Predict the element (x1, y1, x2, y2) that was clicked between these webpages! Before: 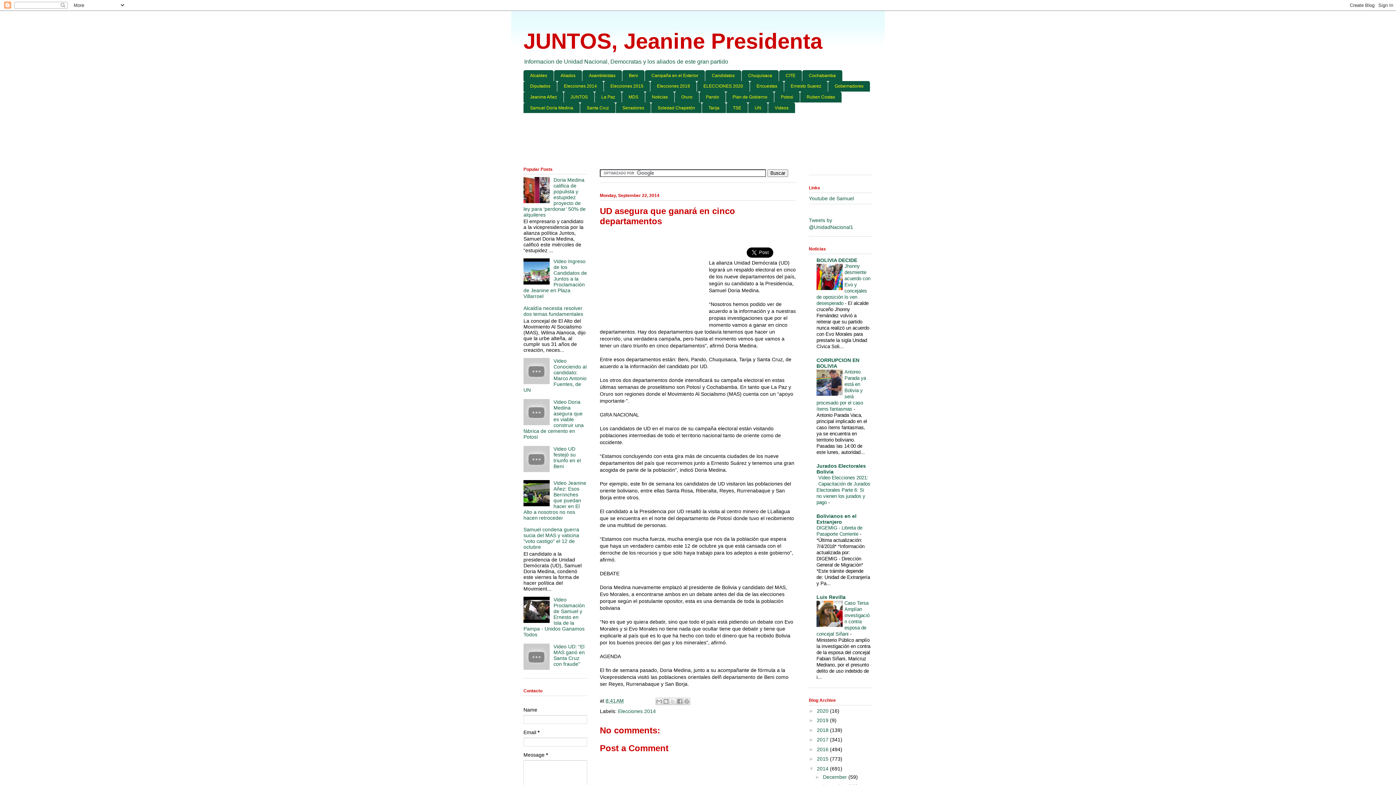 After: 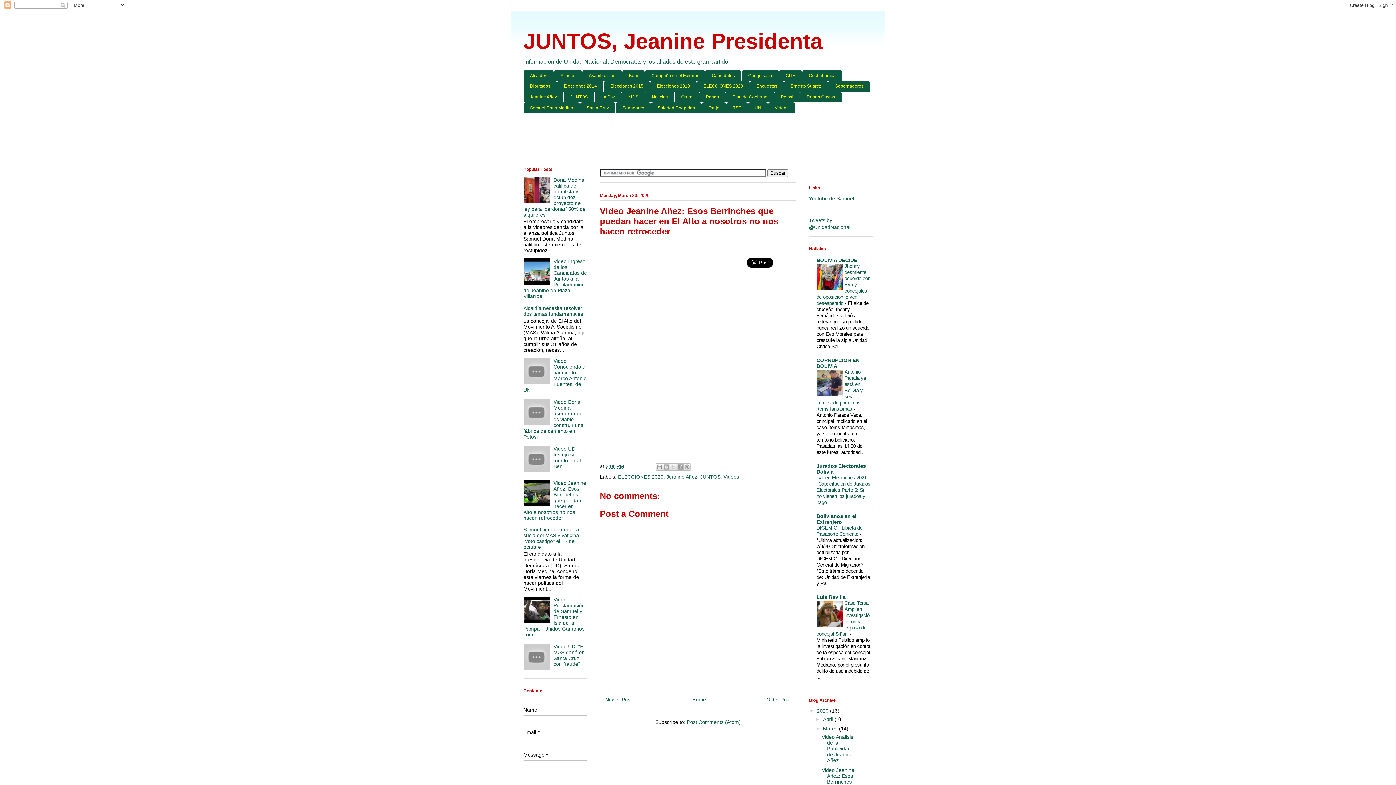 Action: bbox: (523, 480, 586, 520) label: Video Jeanine Añez: Esos Berrinches que puedan hacer en El Alto a nosotros no nos hacen retroceder